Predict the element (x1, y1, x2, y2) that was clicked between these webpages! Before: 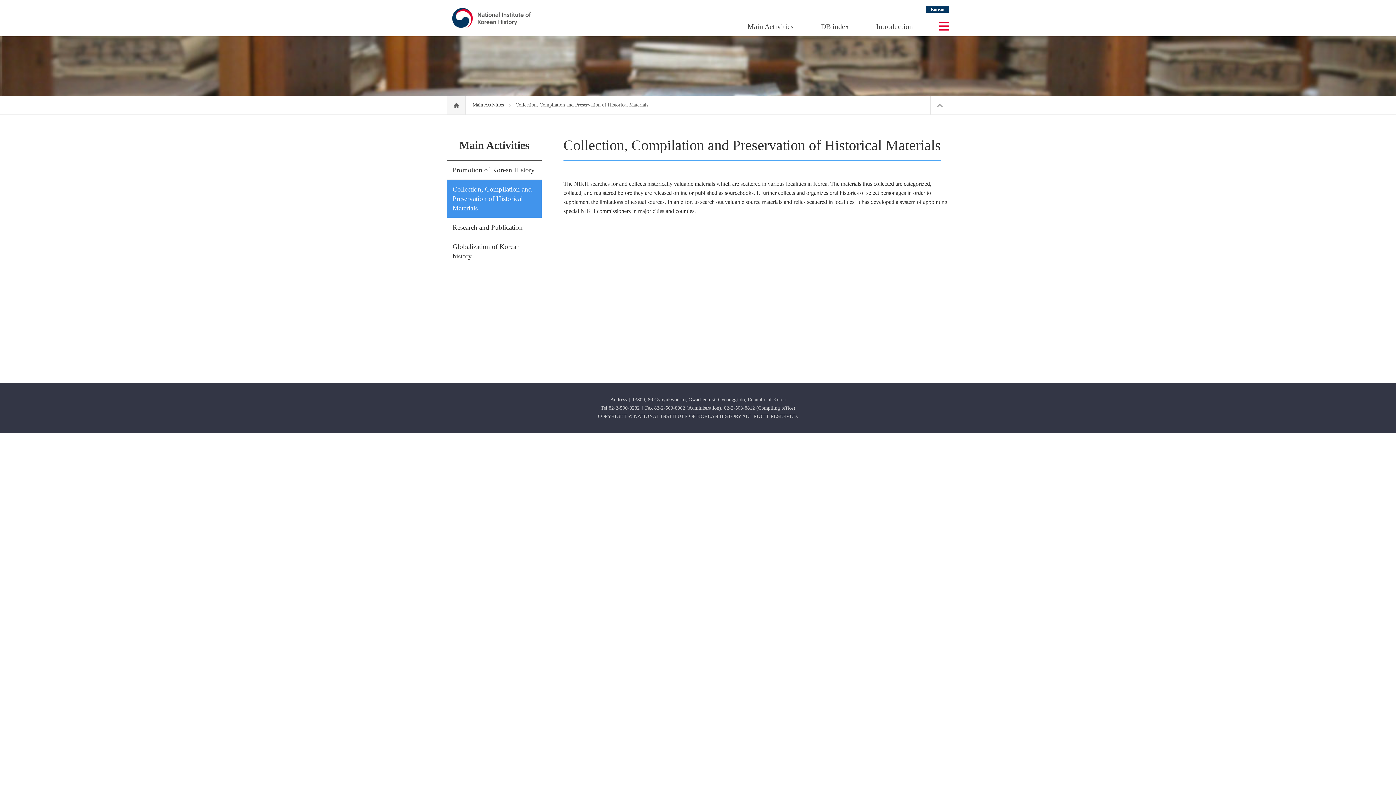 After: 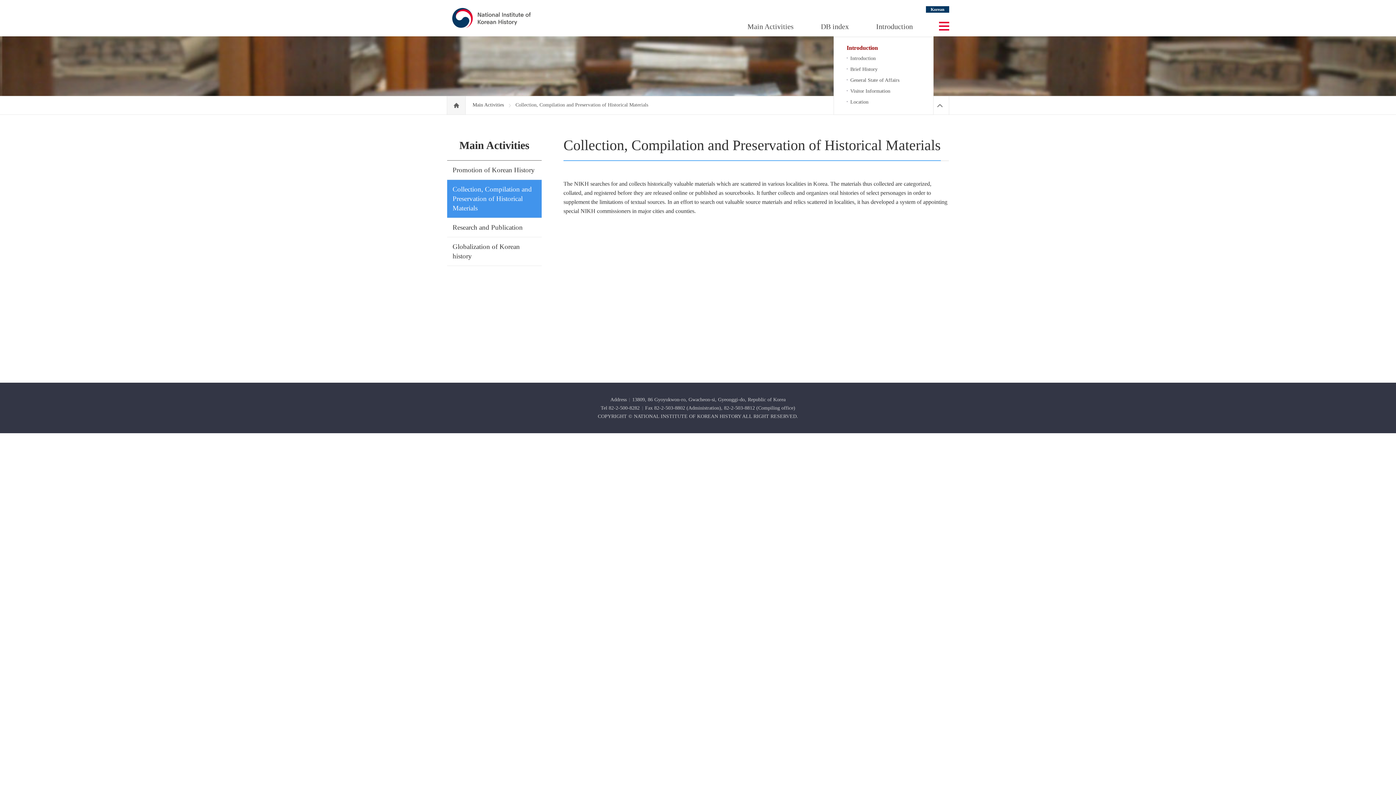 Action: label: Introduction bbox: (876, 22, 913, 30)